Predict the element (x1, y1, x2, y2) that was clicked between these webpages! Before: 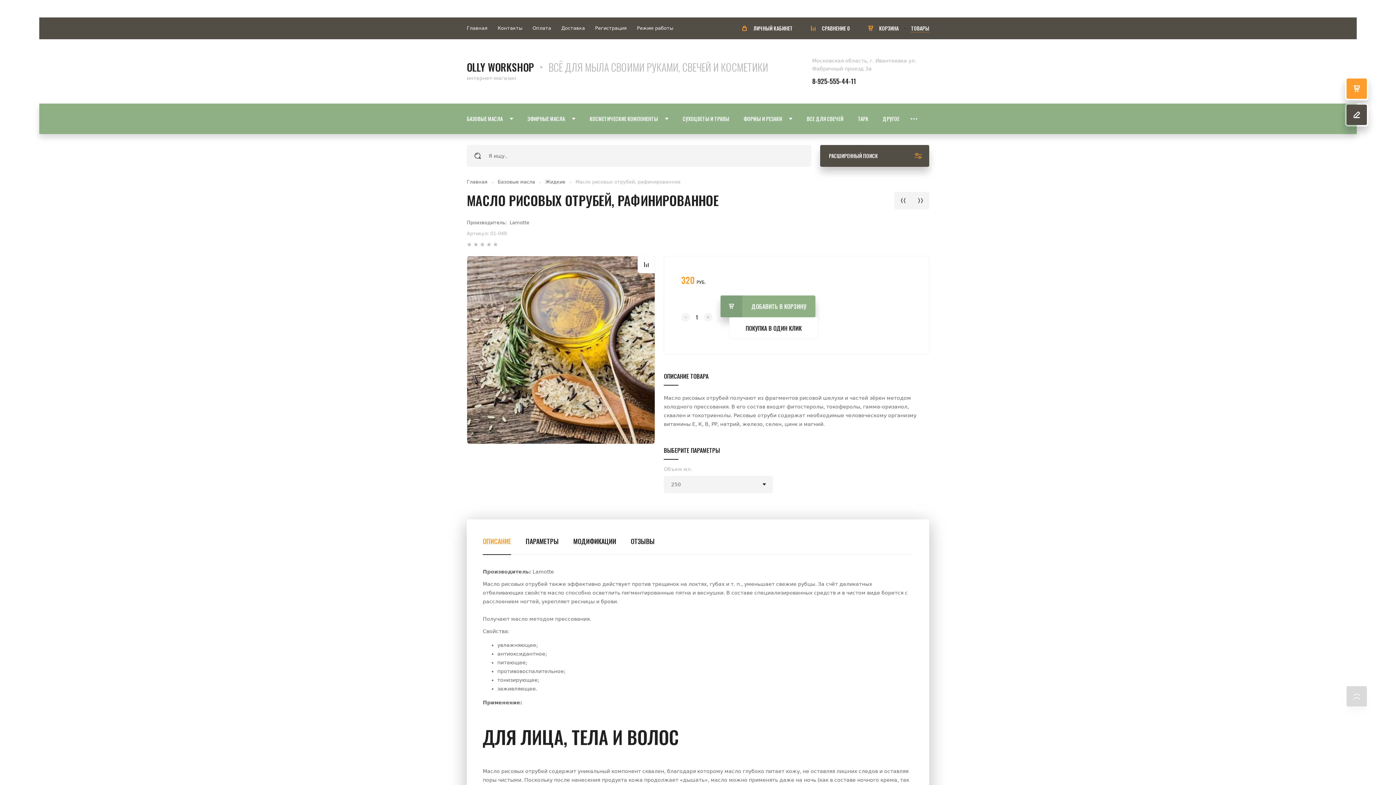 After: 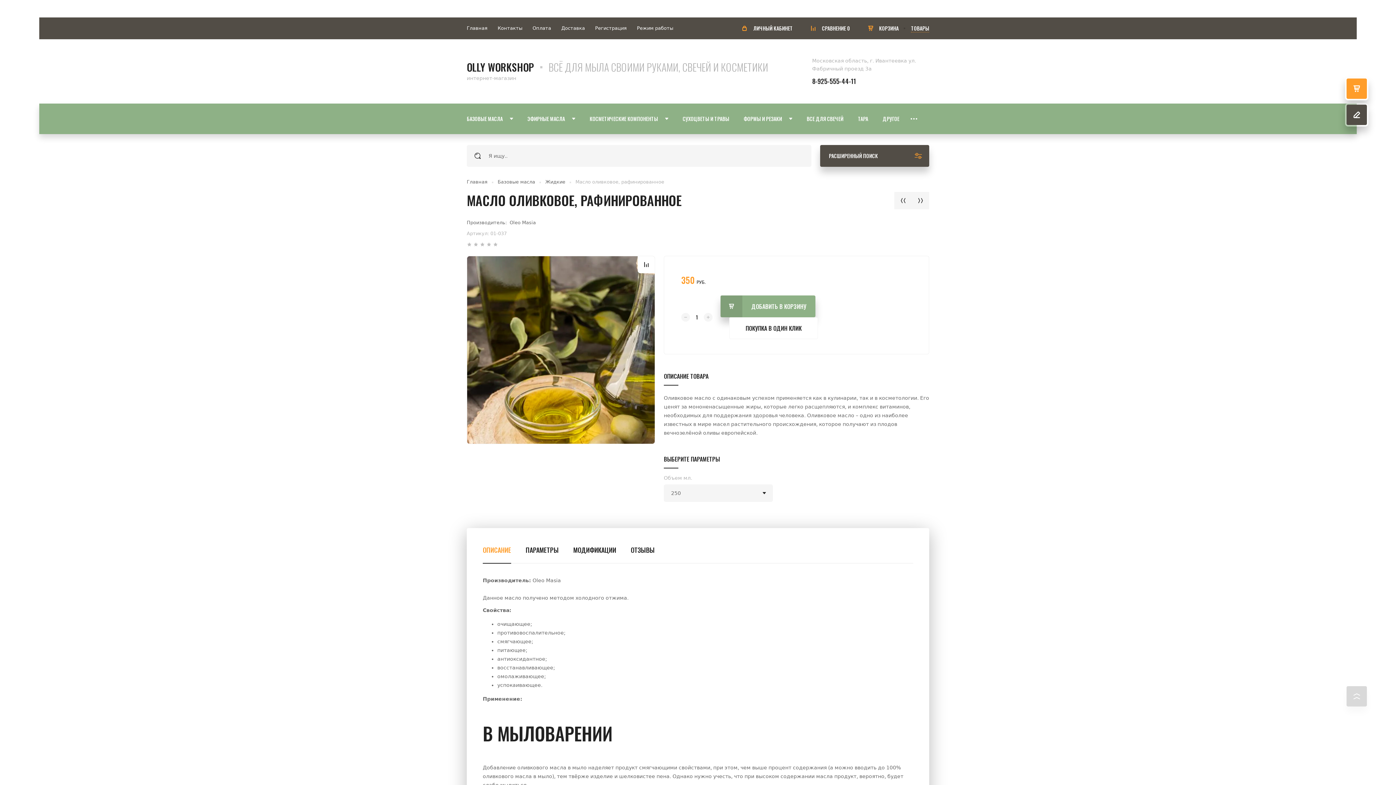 Action: bbox: (894, 192, 912, 209) label: Предыдущий